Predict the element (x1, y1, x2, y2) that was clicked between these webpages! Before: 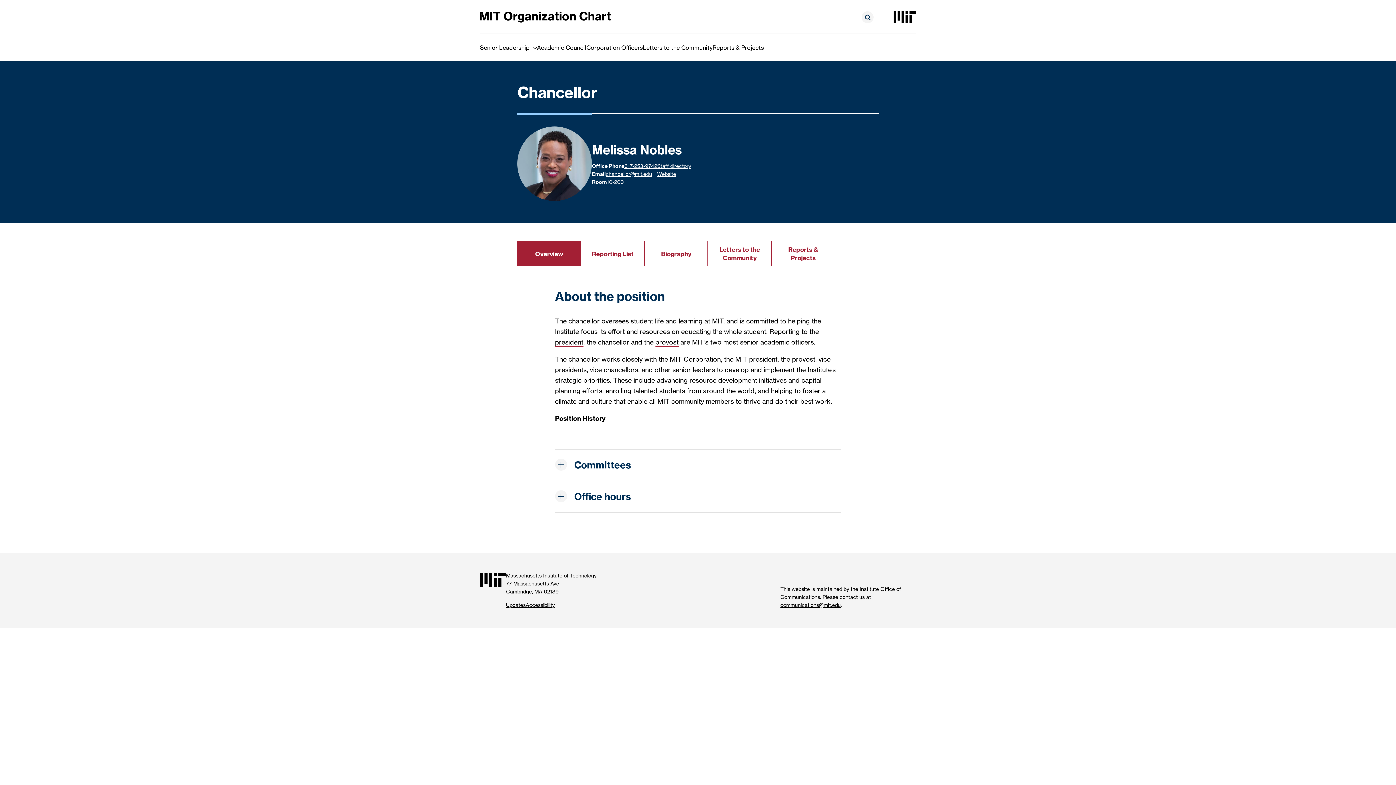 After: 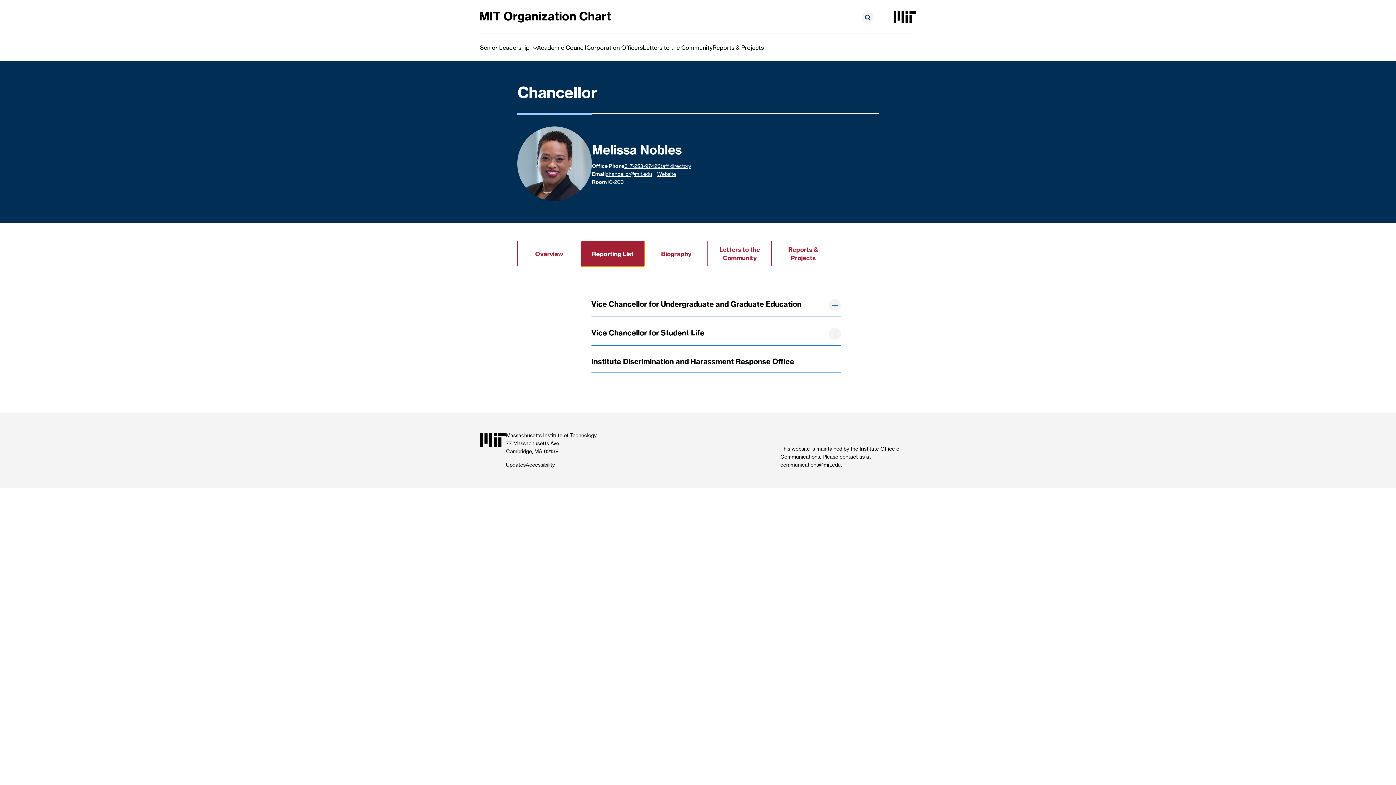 Action: label: Reporting List bbox: (581, 241, 644, 266)